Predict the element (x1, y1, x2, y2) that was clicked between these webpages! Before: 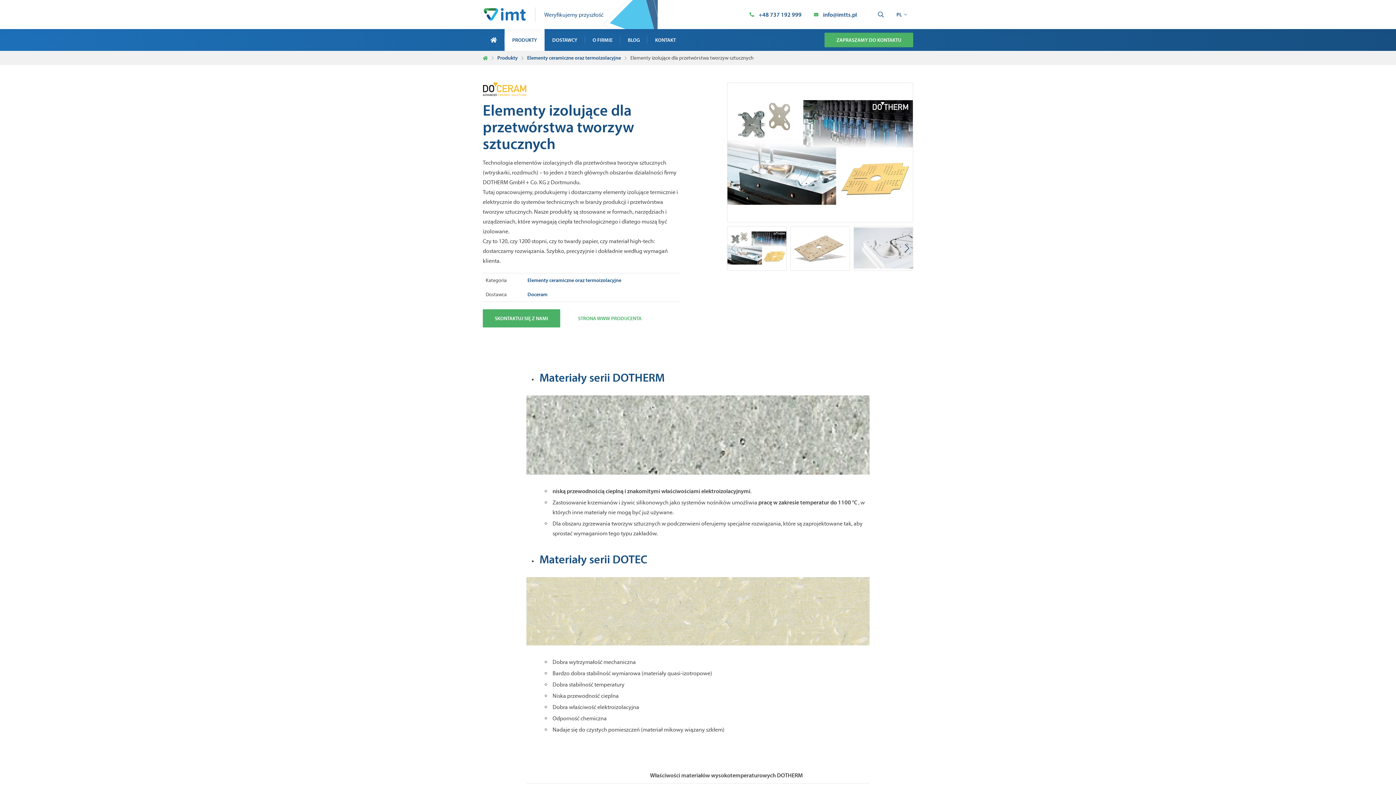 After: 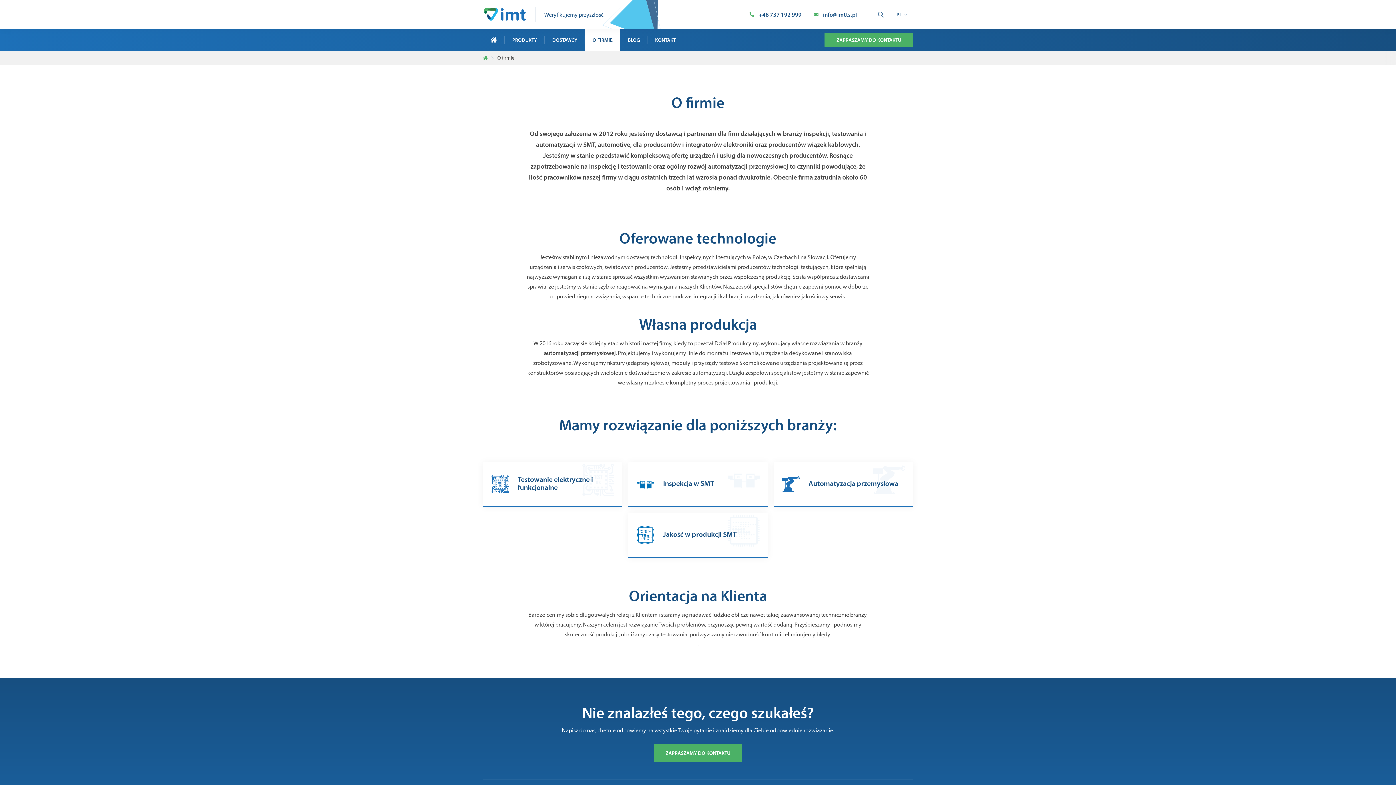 Action: bbox: (585, 29, 620, 50) label: O FIRMIE